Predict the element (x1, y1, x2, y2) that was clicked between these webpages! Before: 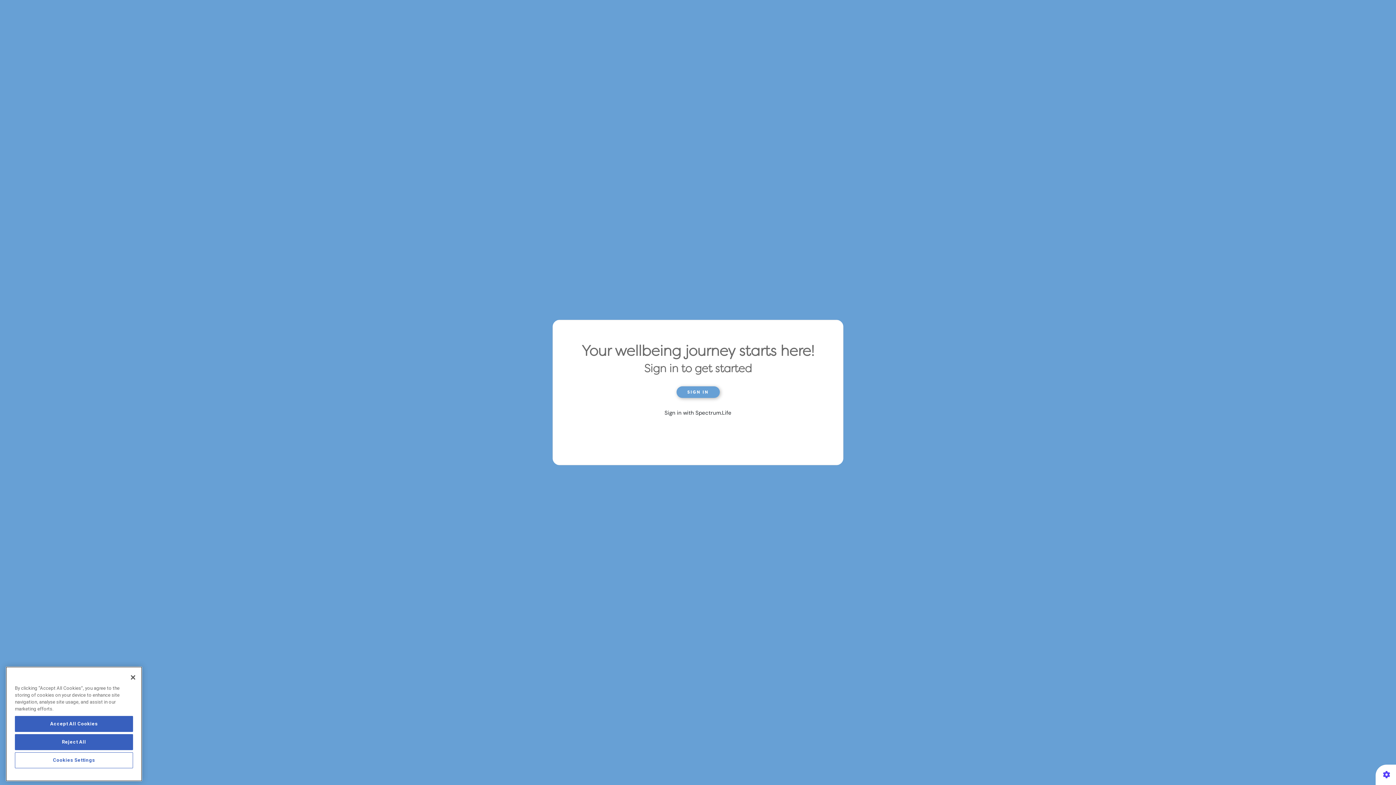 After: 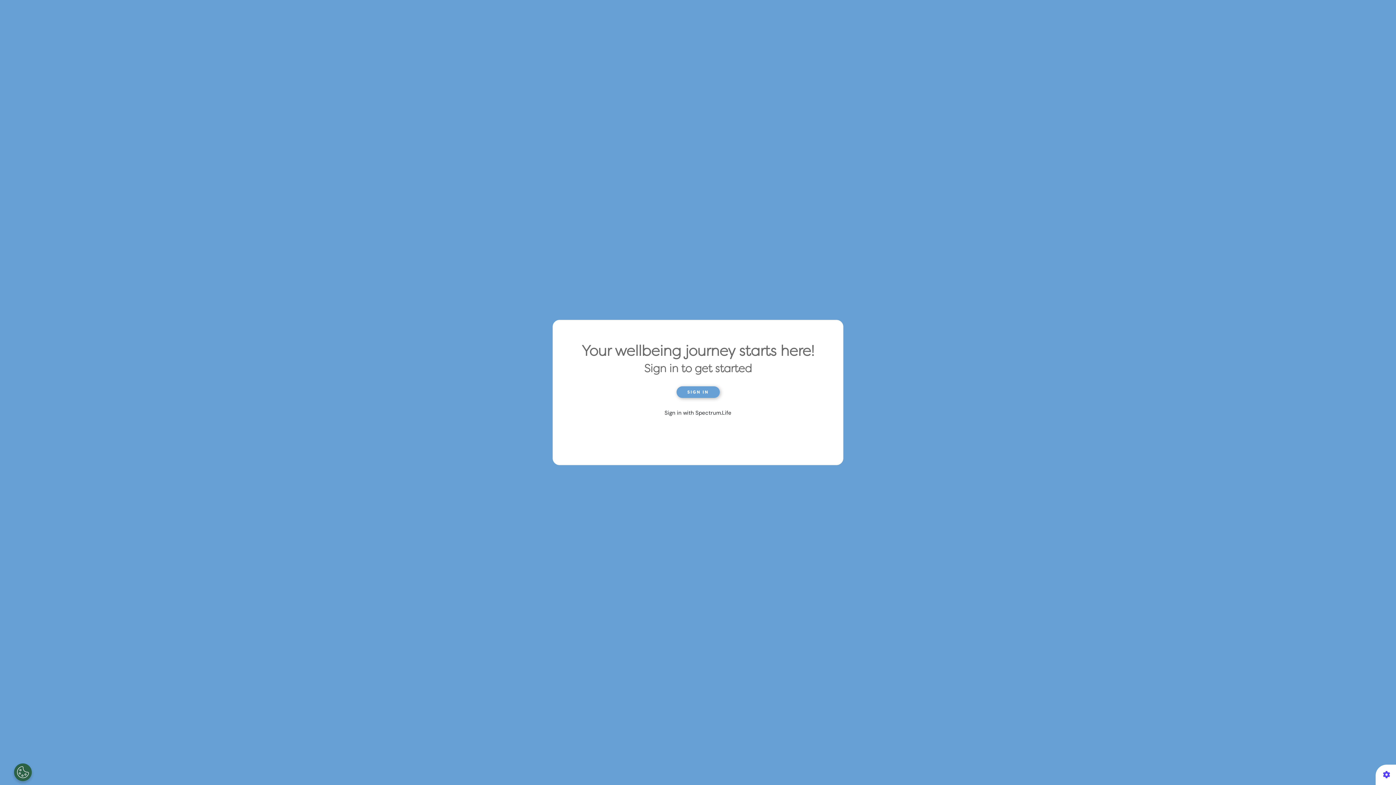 Action: bbox: (125, 716, 141, 732) label: Close